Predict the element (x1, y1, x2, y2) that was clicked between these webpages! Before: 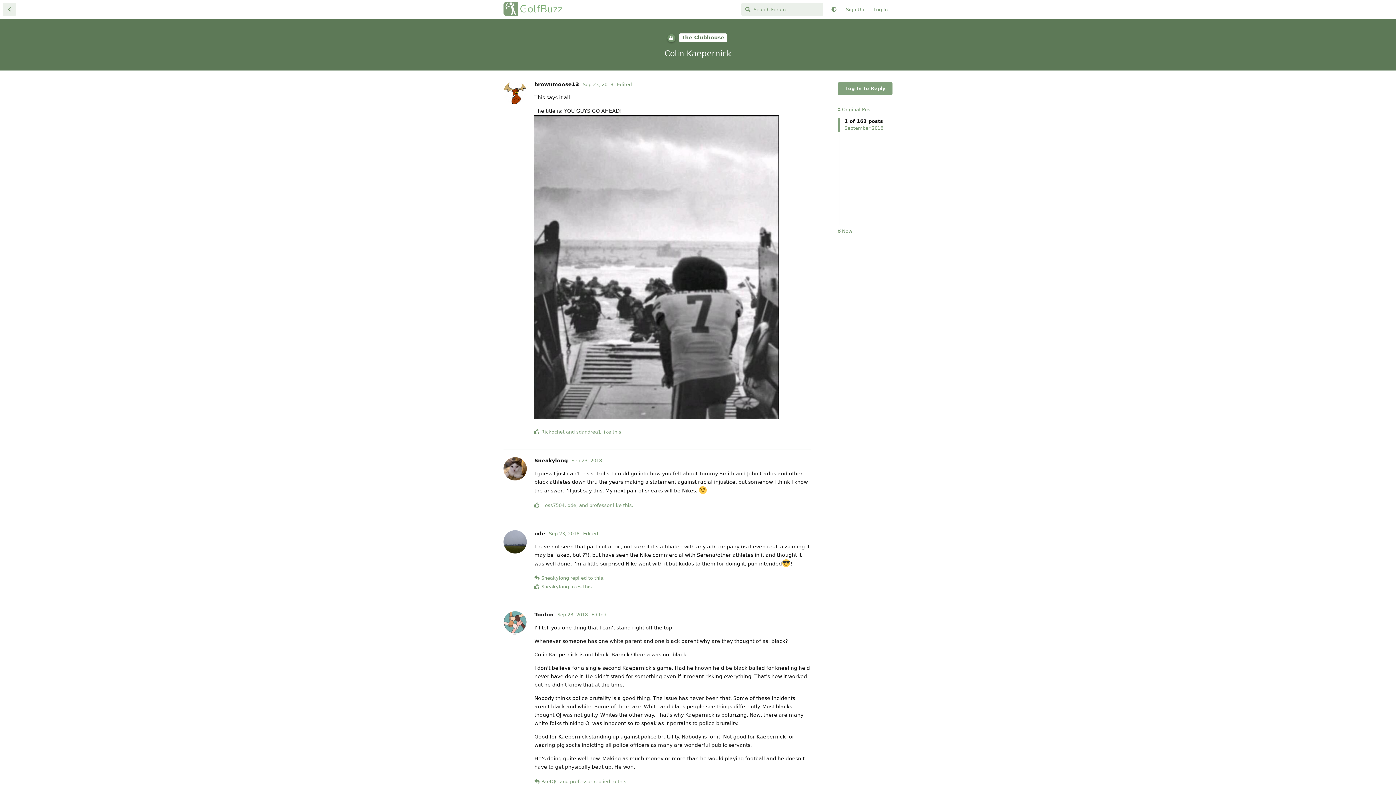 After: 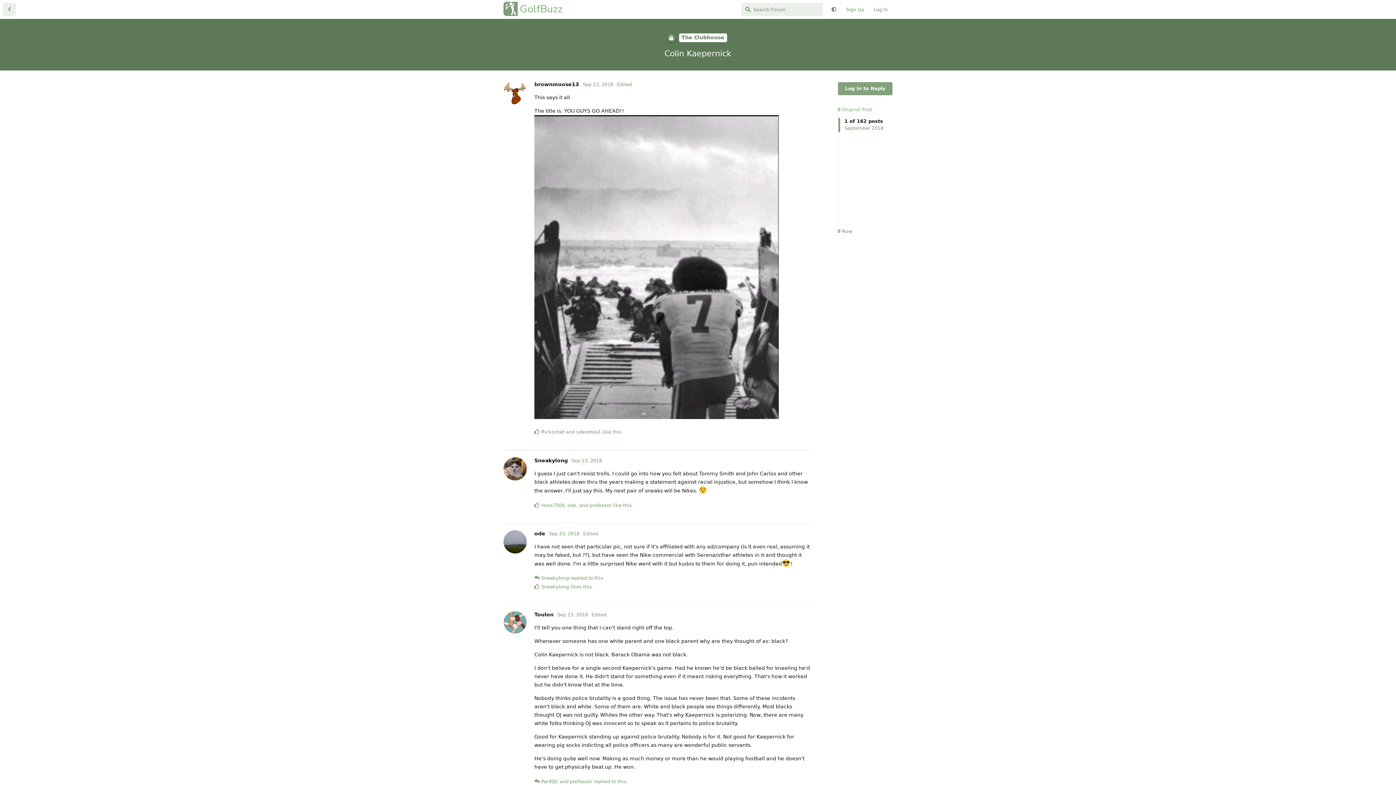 Action: bbox: (837, 106, 872, 112) label:  Original Post